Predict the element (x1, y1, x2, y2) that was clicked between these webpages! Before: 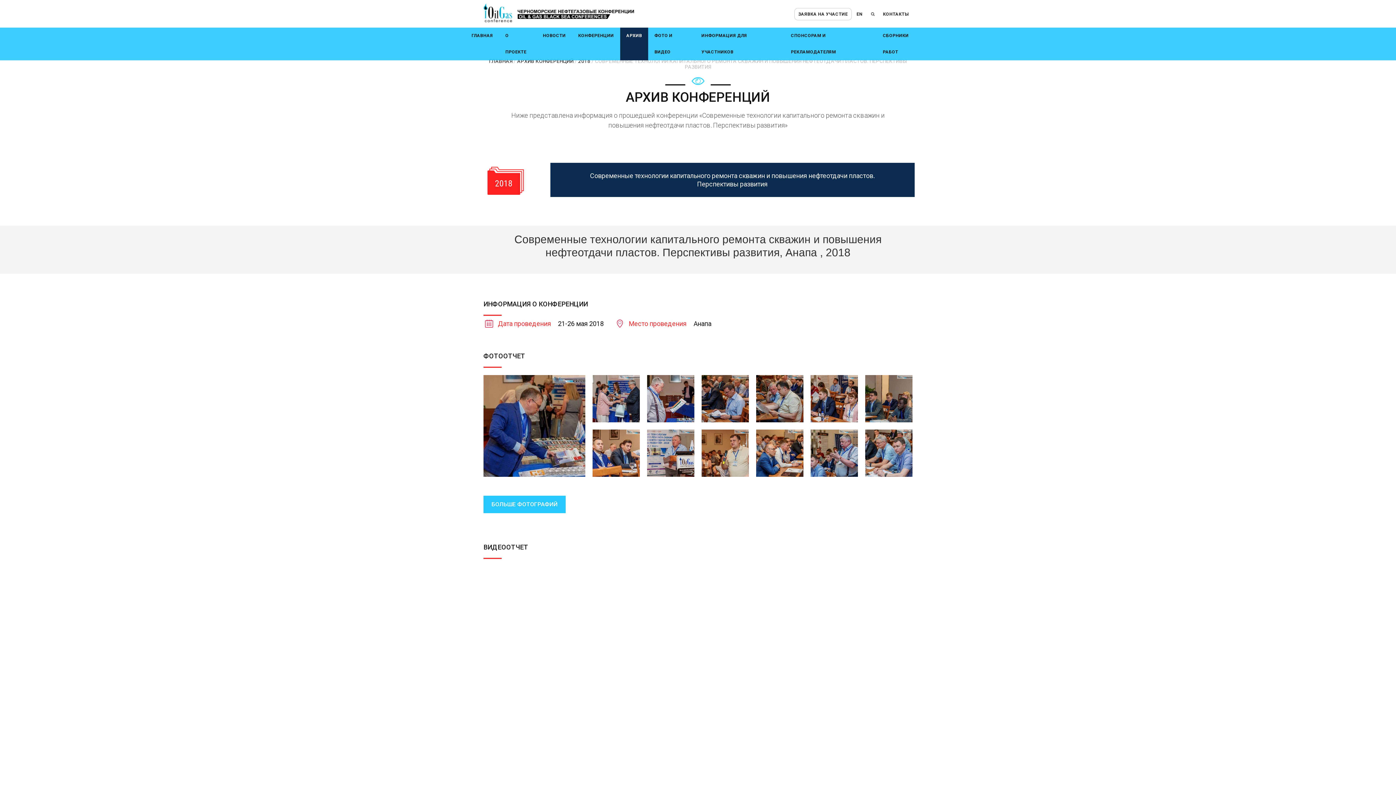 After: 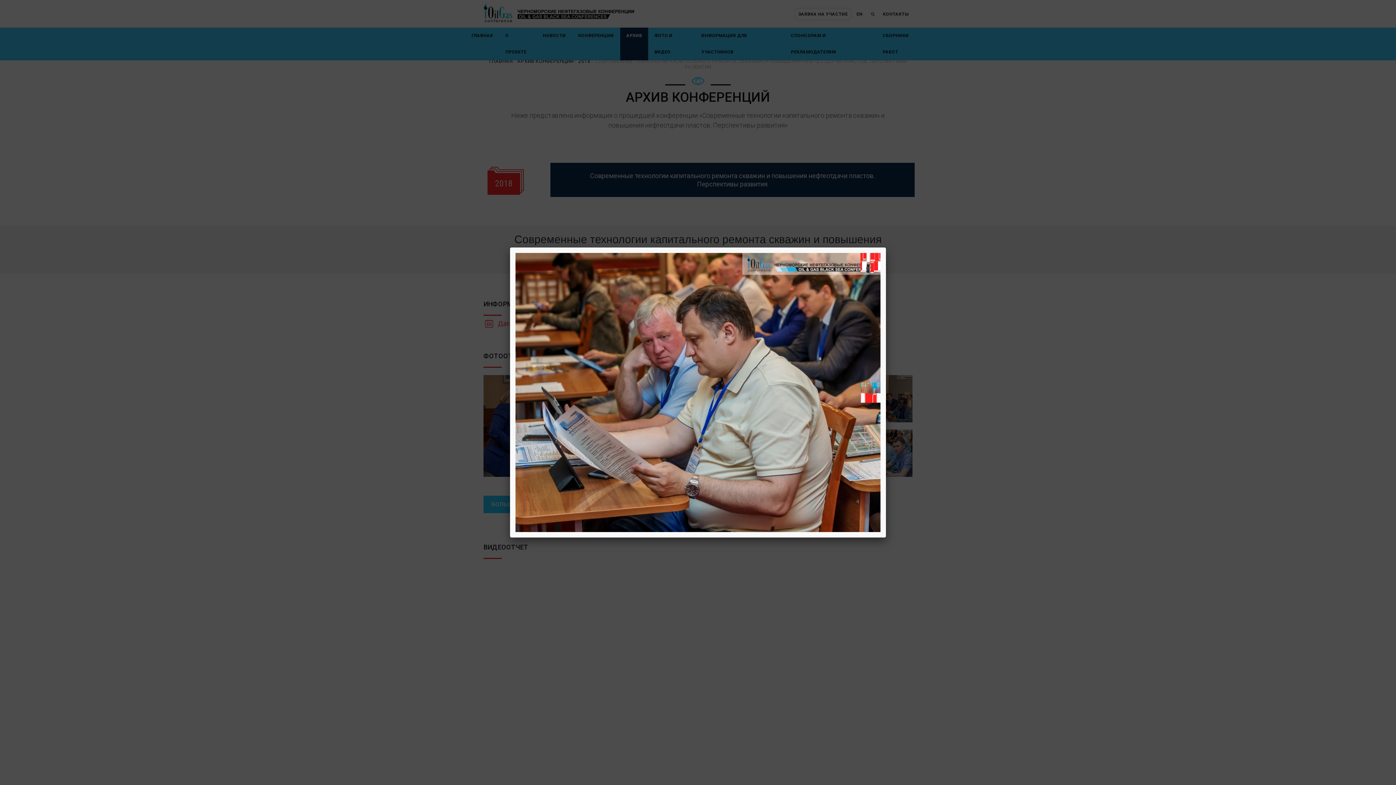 Action: bbox: (756, 375, 803, 422)